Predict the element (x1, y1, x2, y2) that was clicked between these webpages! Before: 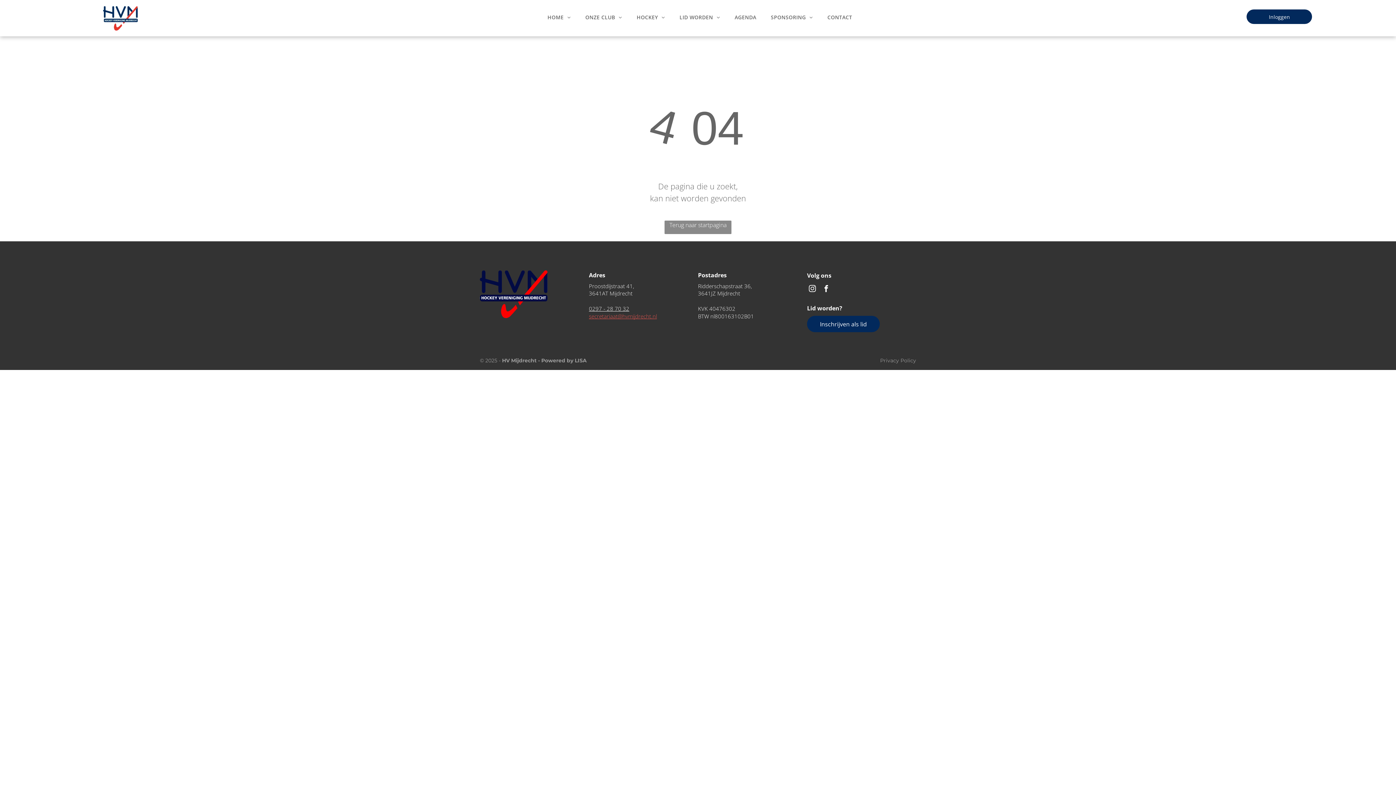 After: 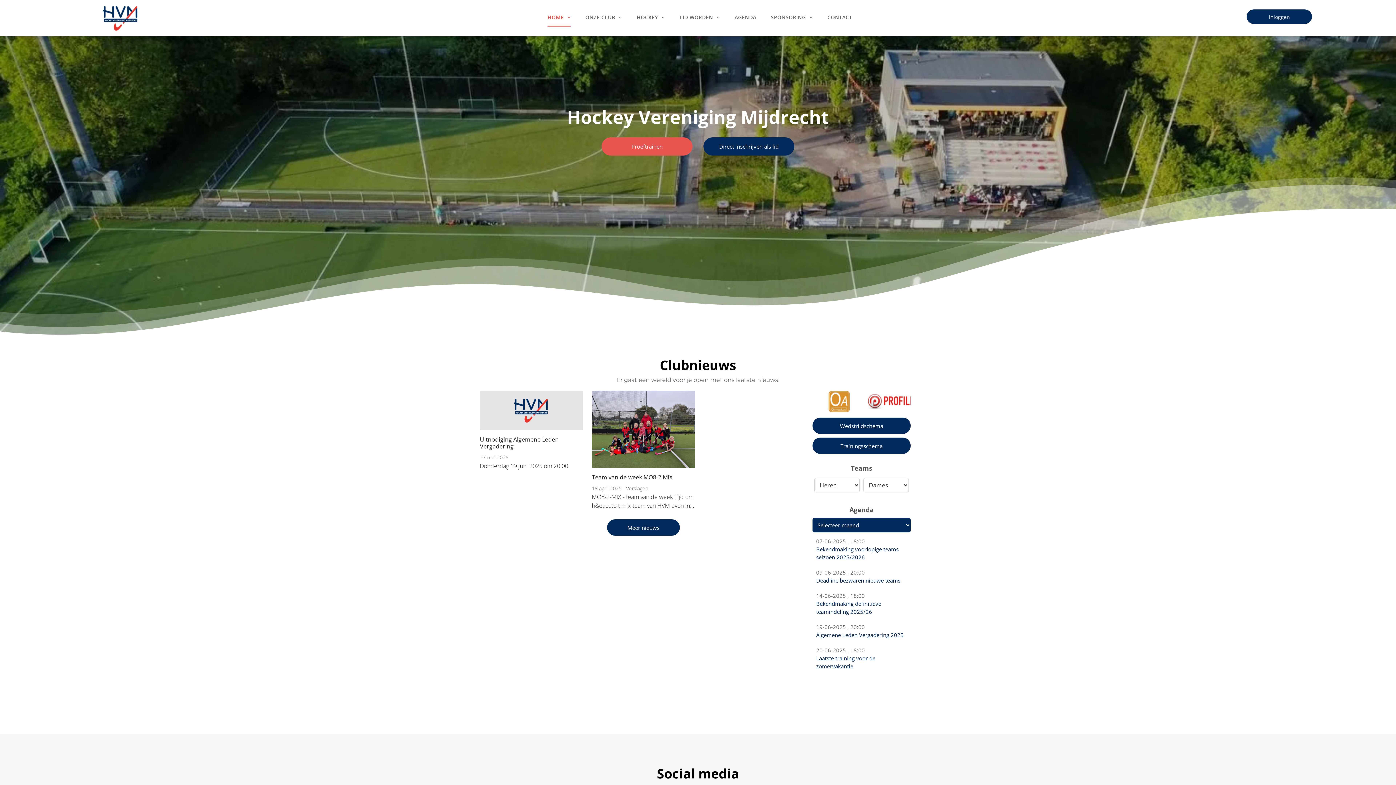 Action: label: HOME bbox: (540, 8, 578, 26)